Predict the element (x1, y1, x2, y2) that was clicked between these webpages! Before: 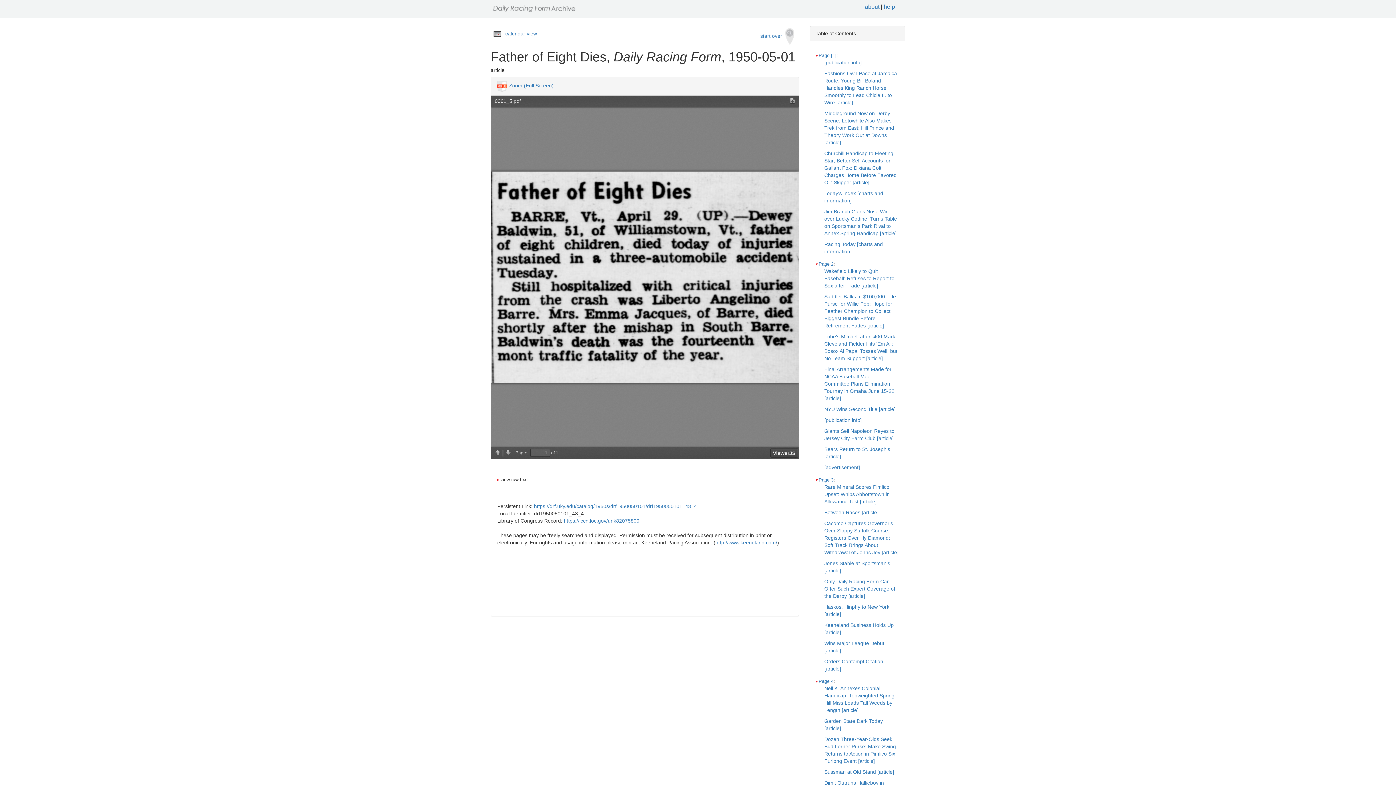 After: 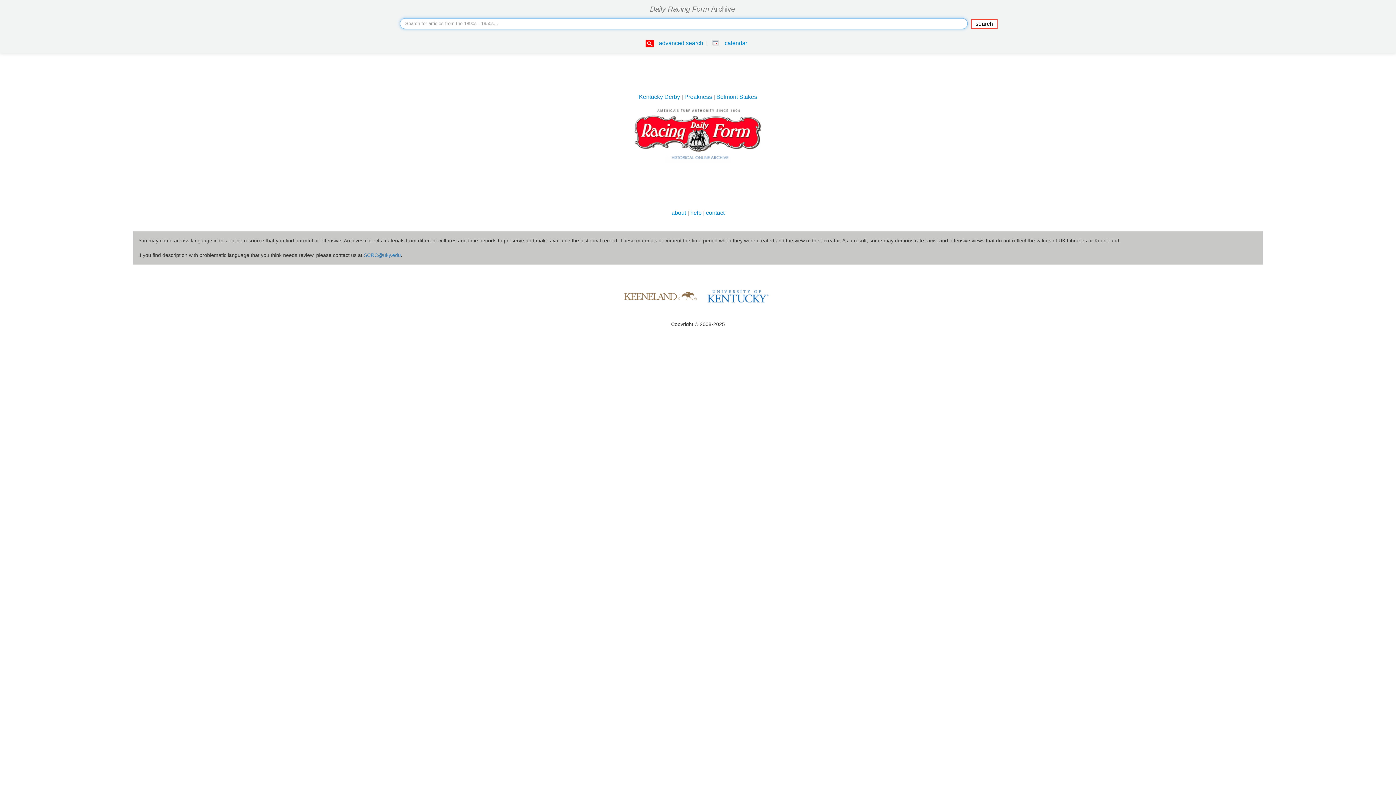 Action: bbox: (755, 25, 799, 47) label: start over  